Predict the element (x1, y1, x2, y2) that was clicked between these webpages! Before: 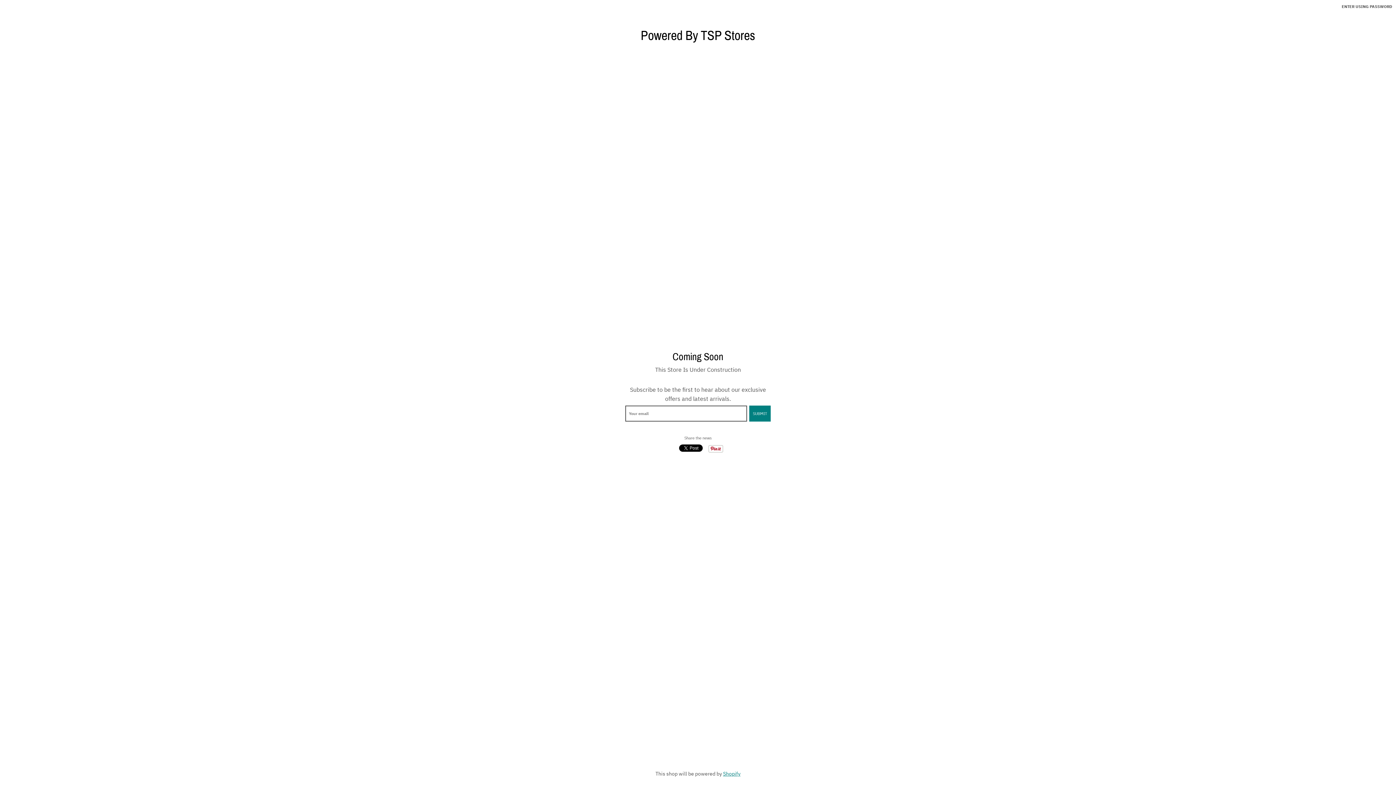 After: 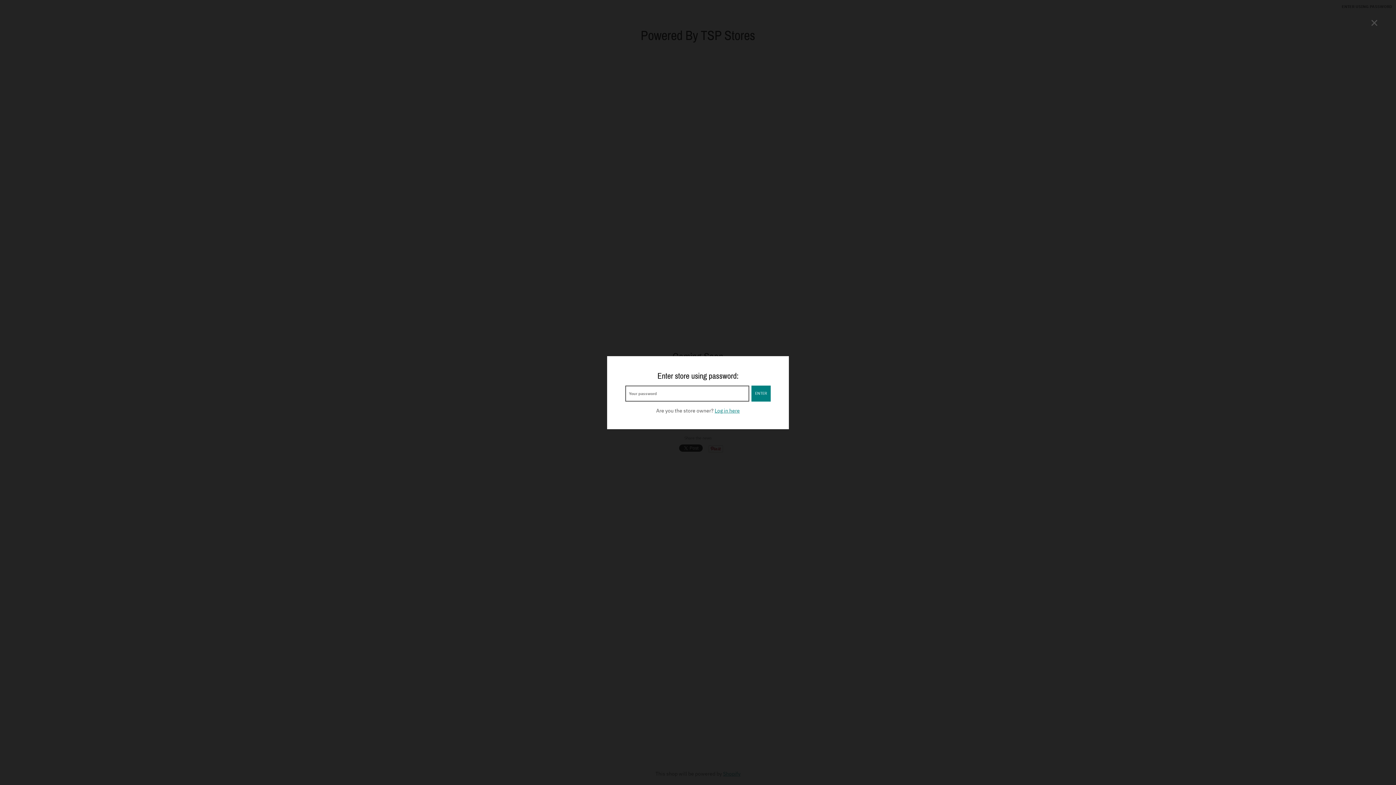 Action: bbox: (1342, 3, 1392, 9) label: ENTER USING PASSWORD